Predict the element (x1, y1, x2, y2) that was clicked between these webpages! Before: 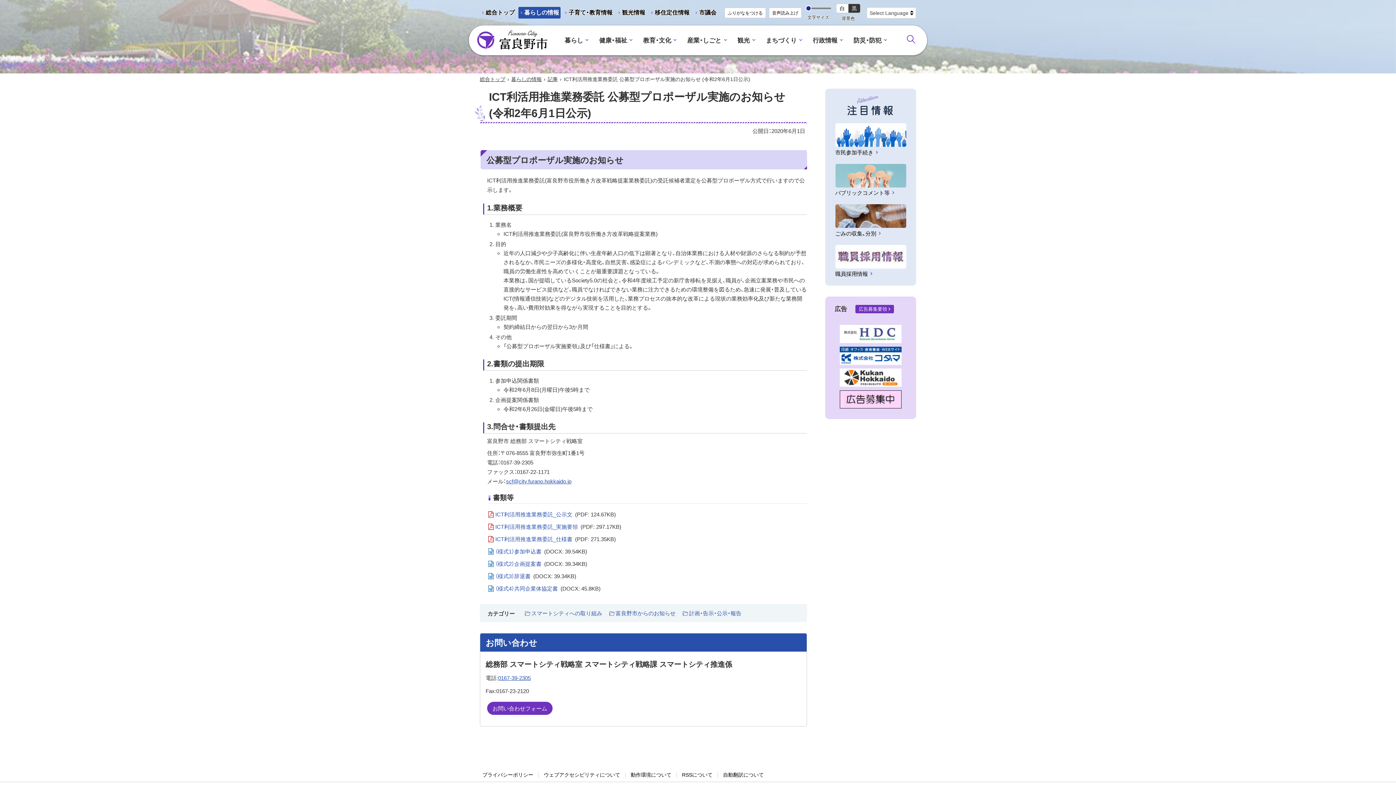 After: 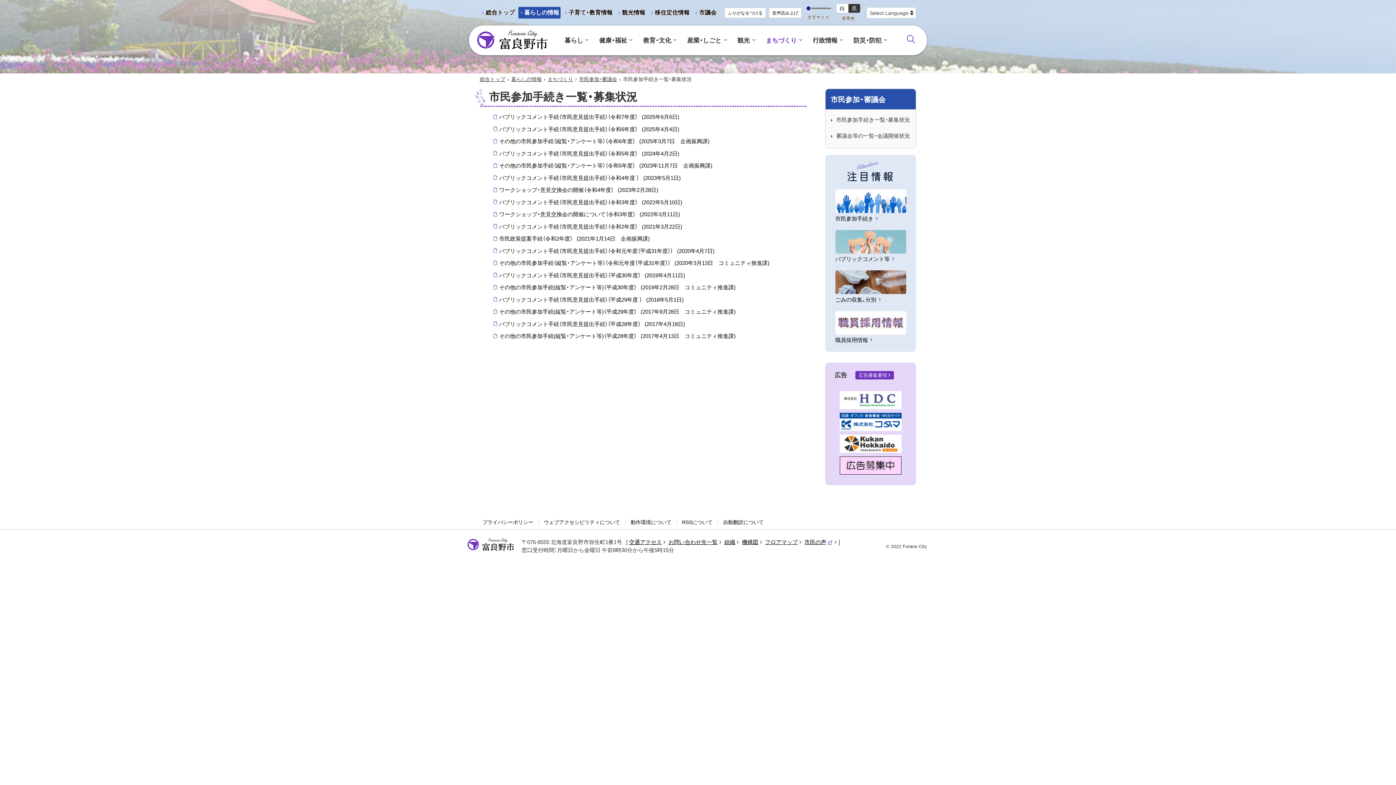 Action: bbox: (835, 123, 906, 156) label: 市民参加手続き